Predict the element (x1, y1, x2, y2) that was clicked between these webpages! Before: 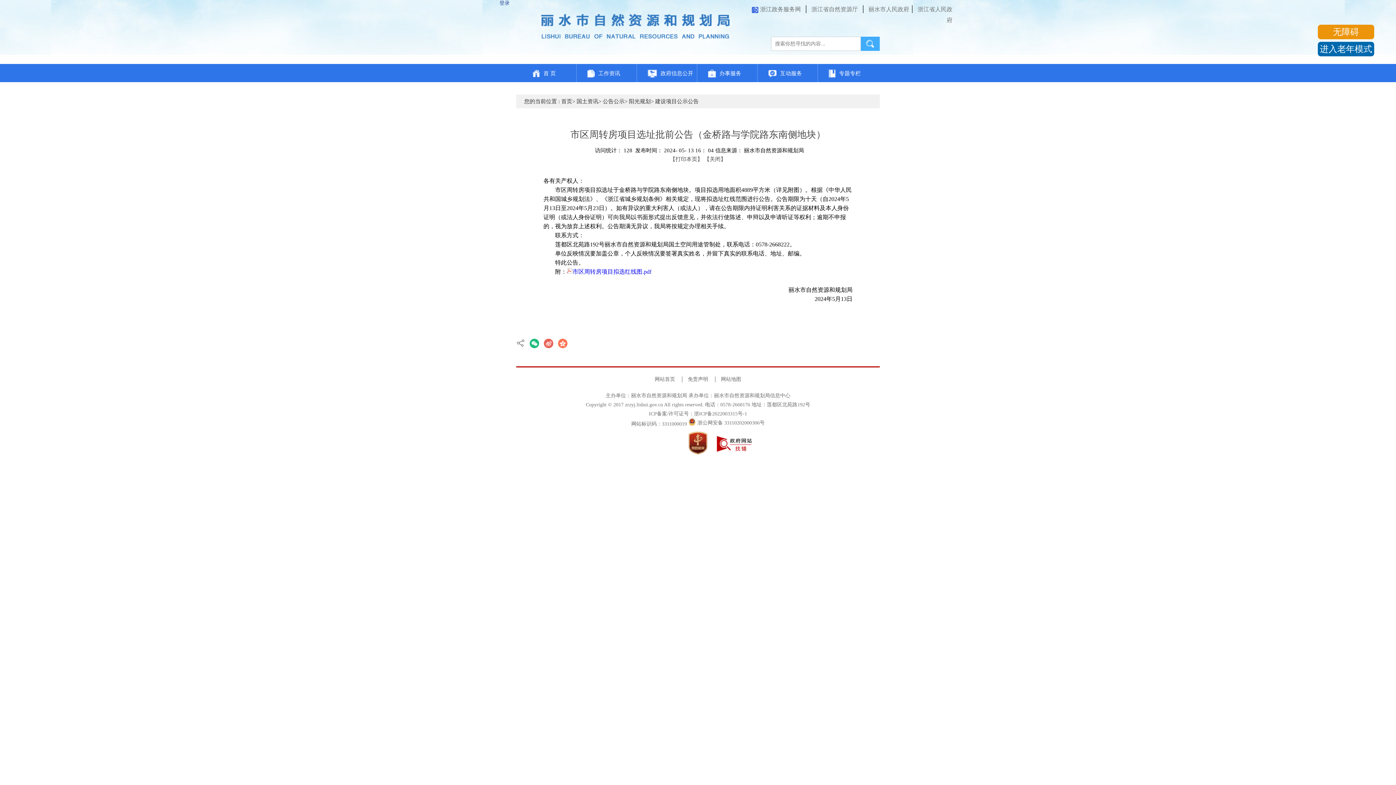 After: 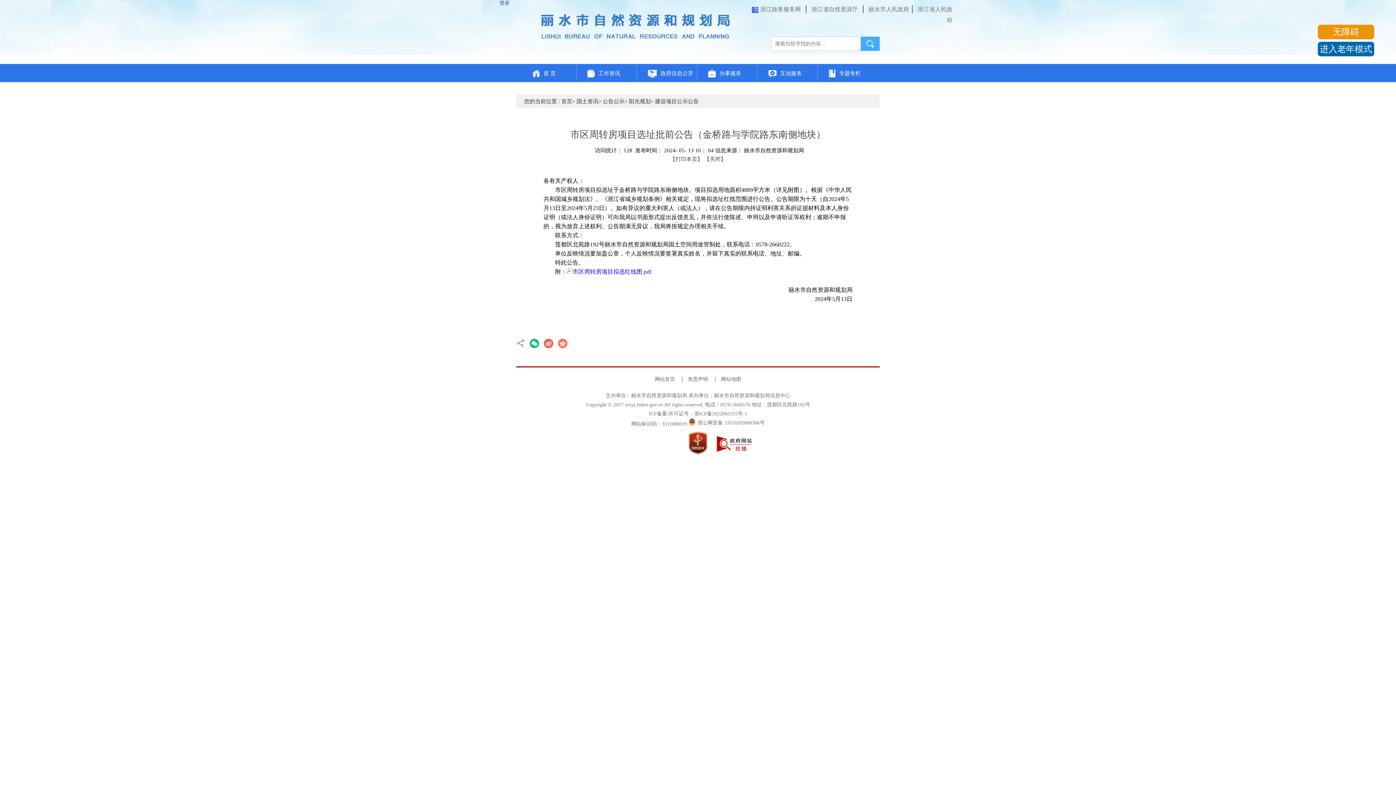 Action: label: 【关闭】 bbox: (704, 156, 726, 162)